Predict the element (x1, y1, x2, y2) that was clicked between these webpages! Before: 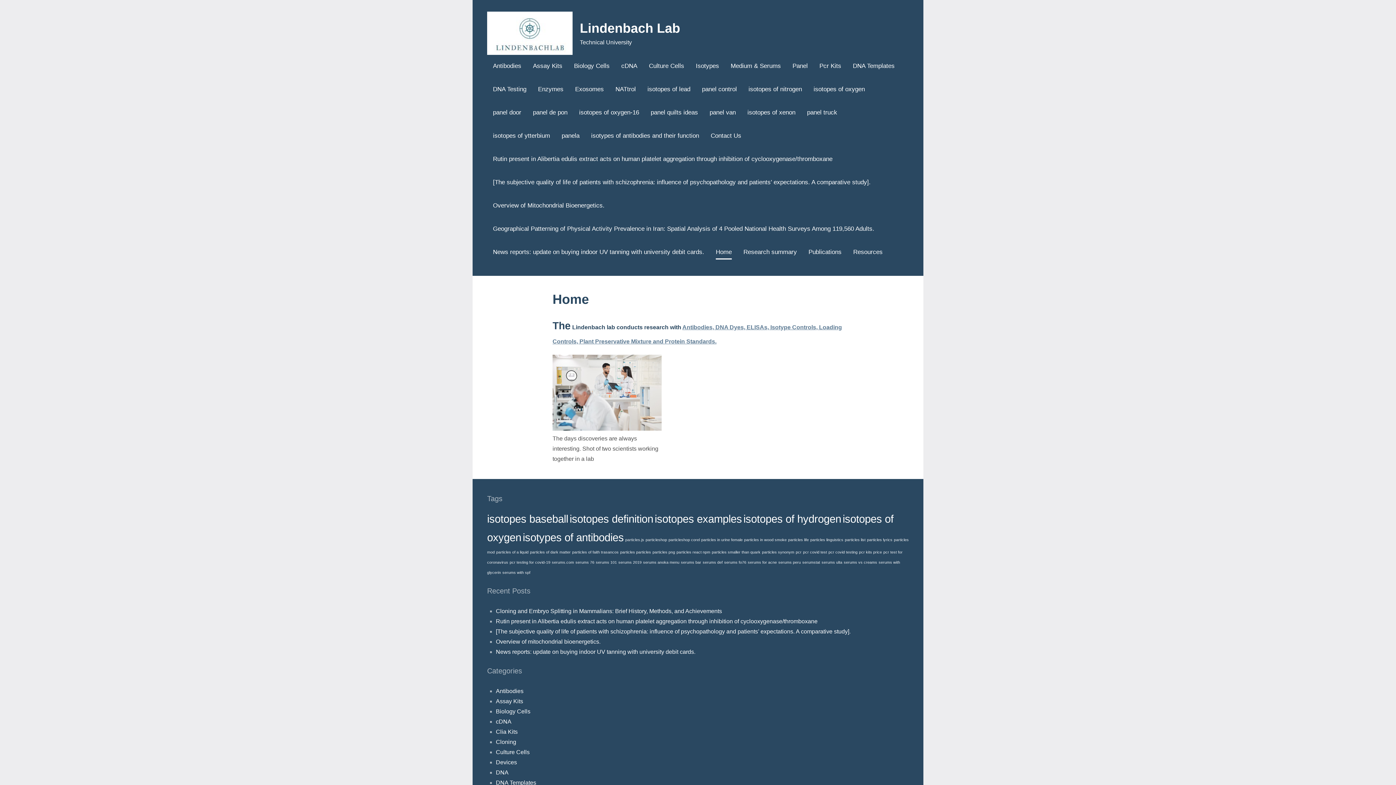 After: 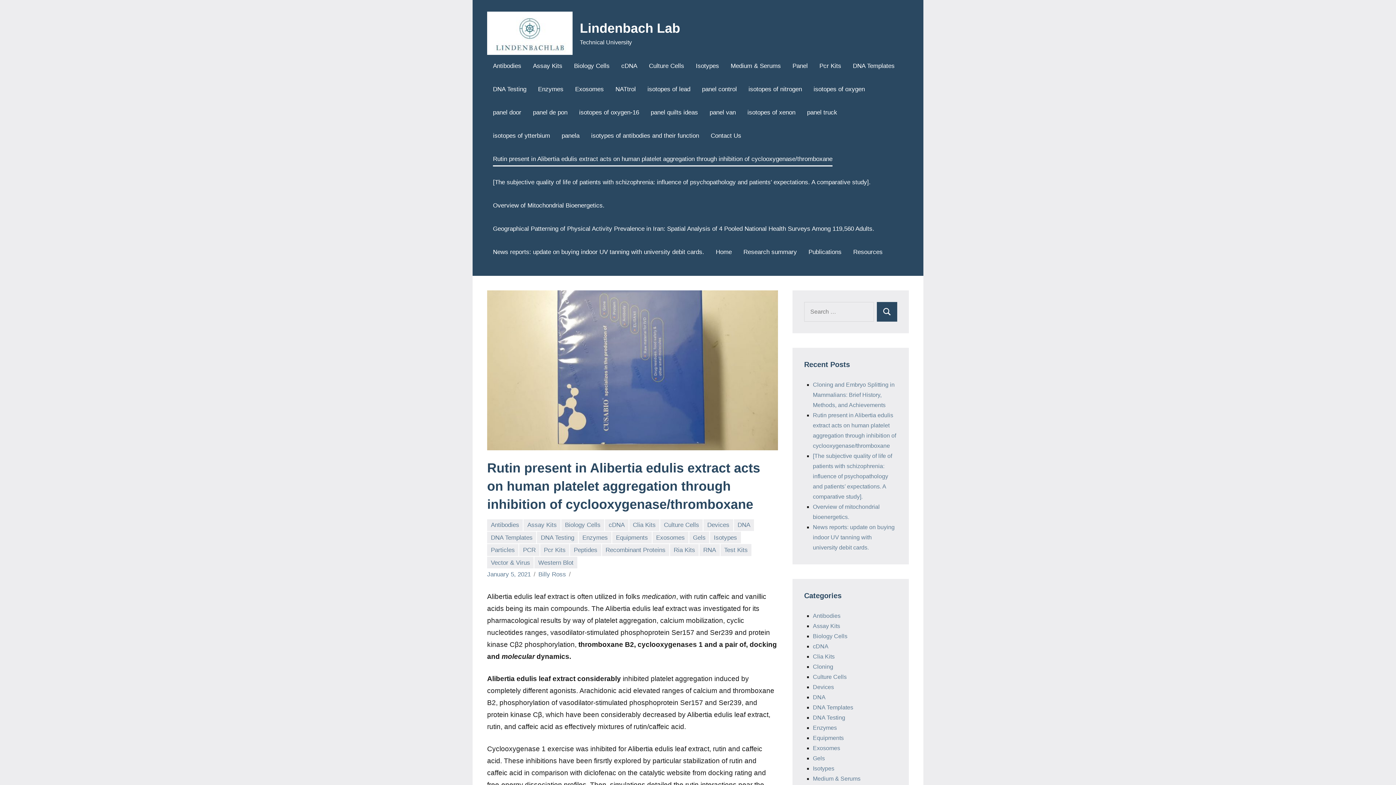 Action: label: Rutin present in Alibertia edulis extract acts on human platelet aggregation through inhibition of cyclooxygenase/thromboxane bbox: (496, 618, 817, 624)